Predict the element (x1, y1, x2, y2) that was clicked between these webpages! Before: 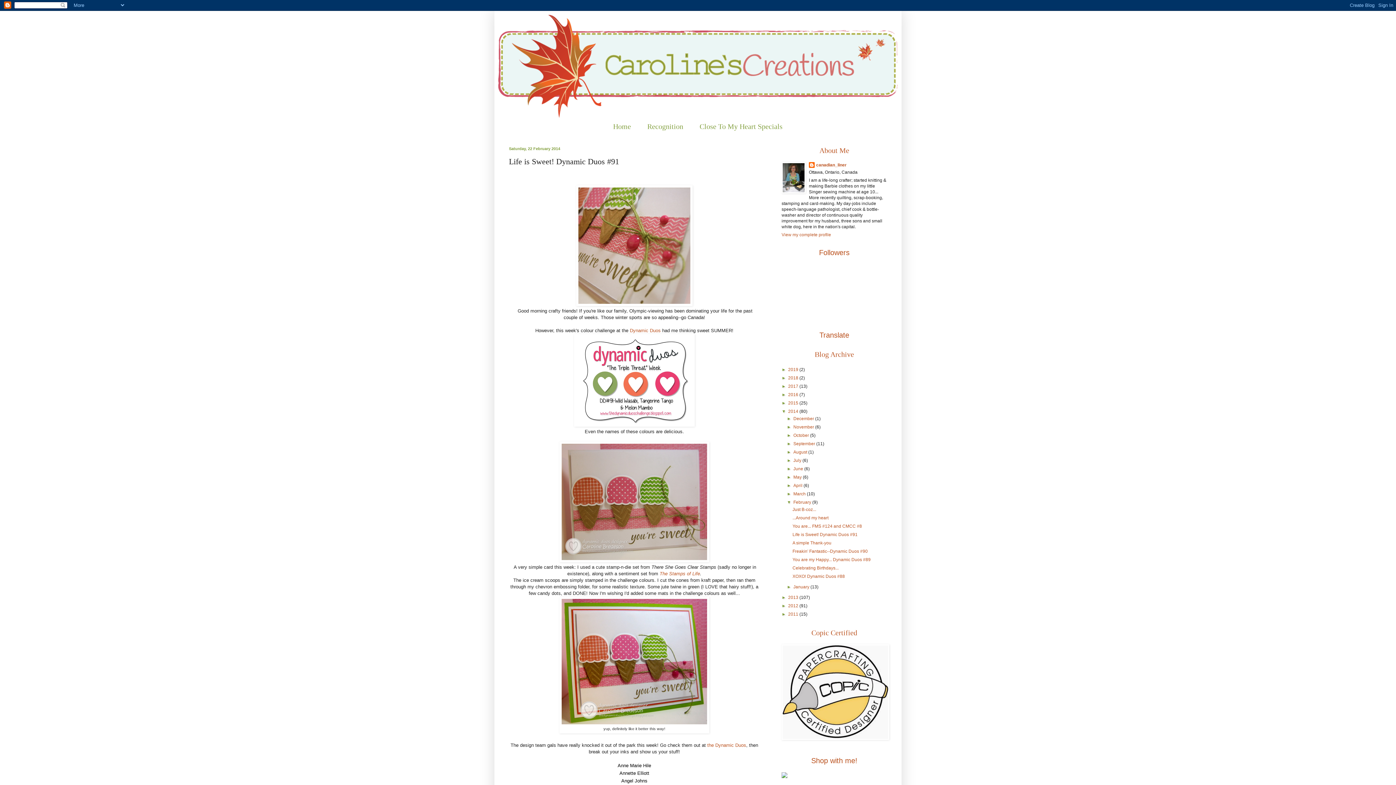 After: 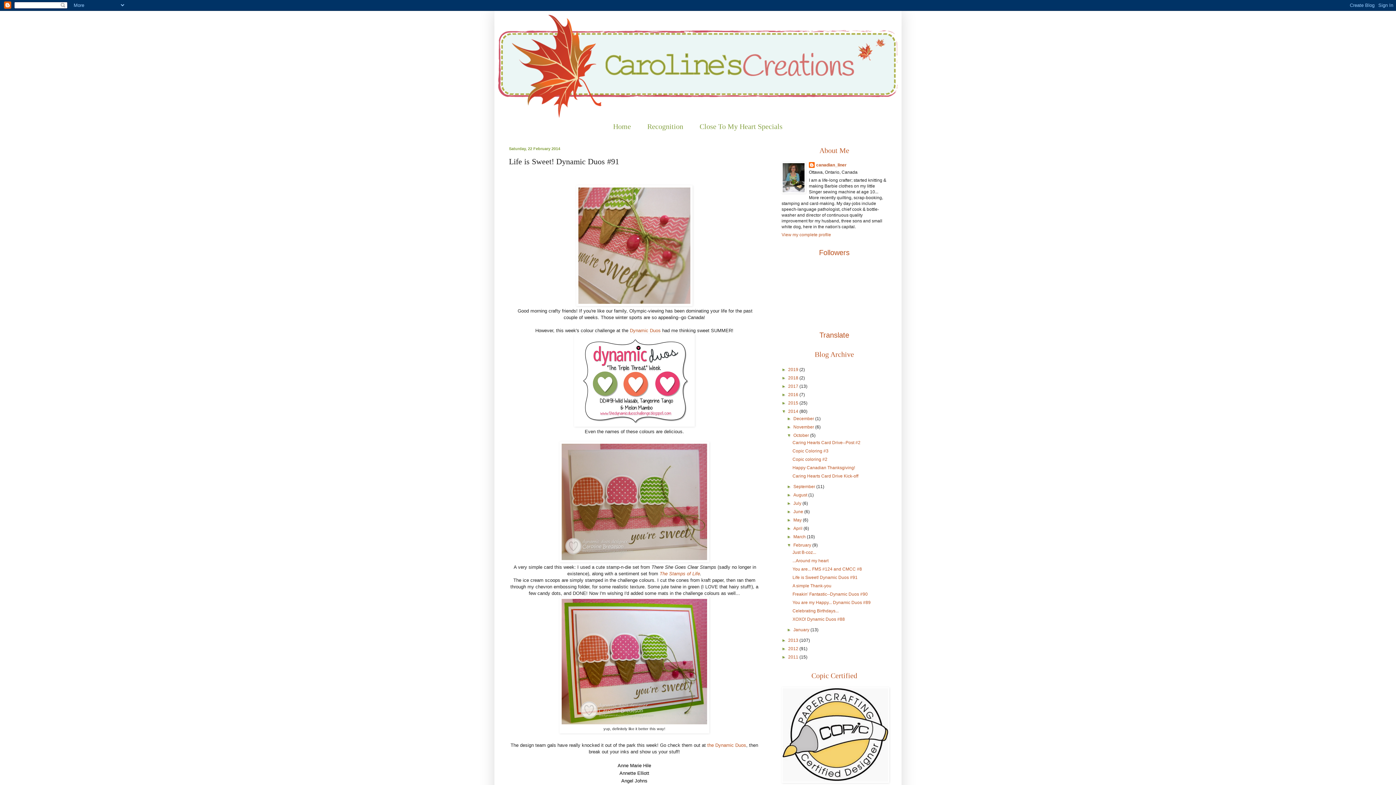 Action: bbox: (787, 433, 793, 438) label: ►  